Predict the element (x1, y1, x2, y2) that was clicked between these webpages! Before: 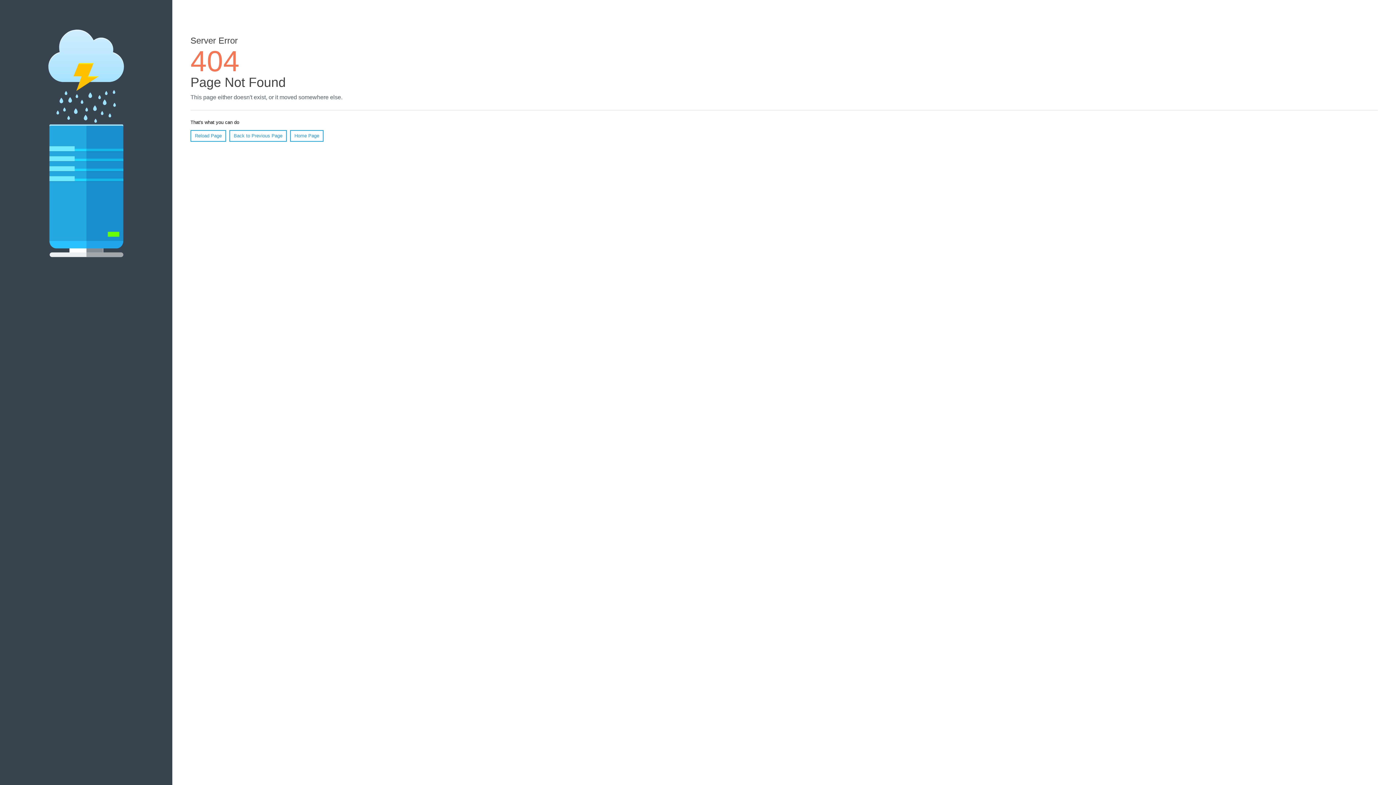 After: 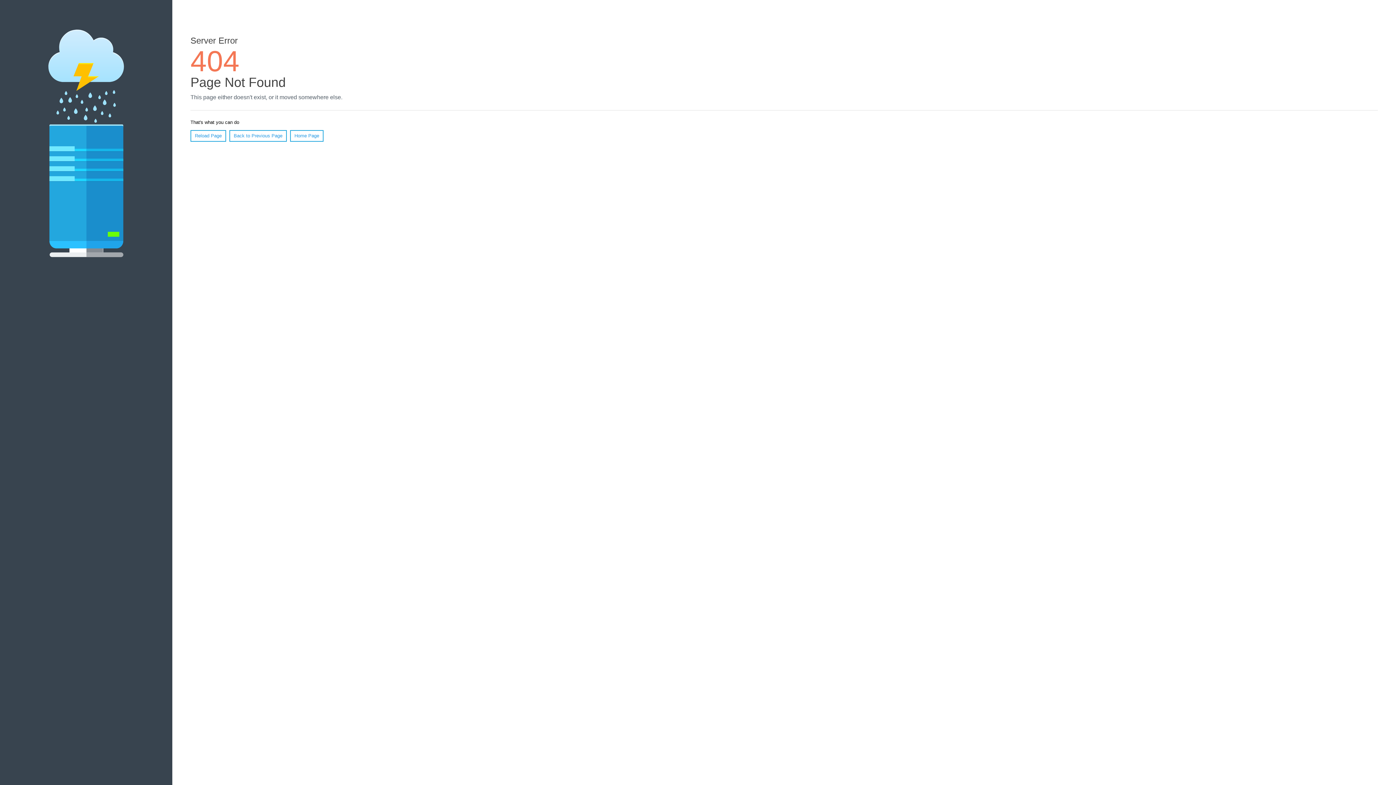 Action: label: Reload Page bbox: (190, 130, 226, 141)